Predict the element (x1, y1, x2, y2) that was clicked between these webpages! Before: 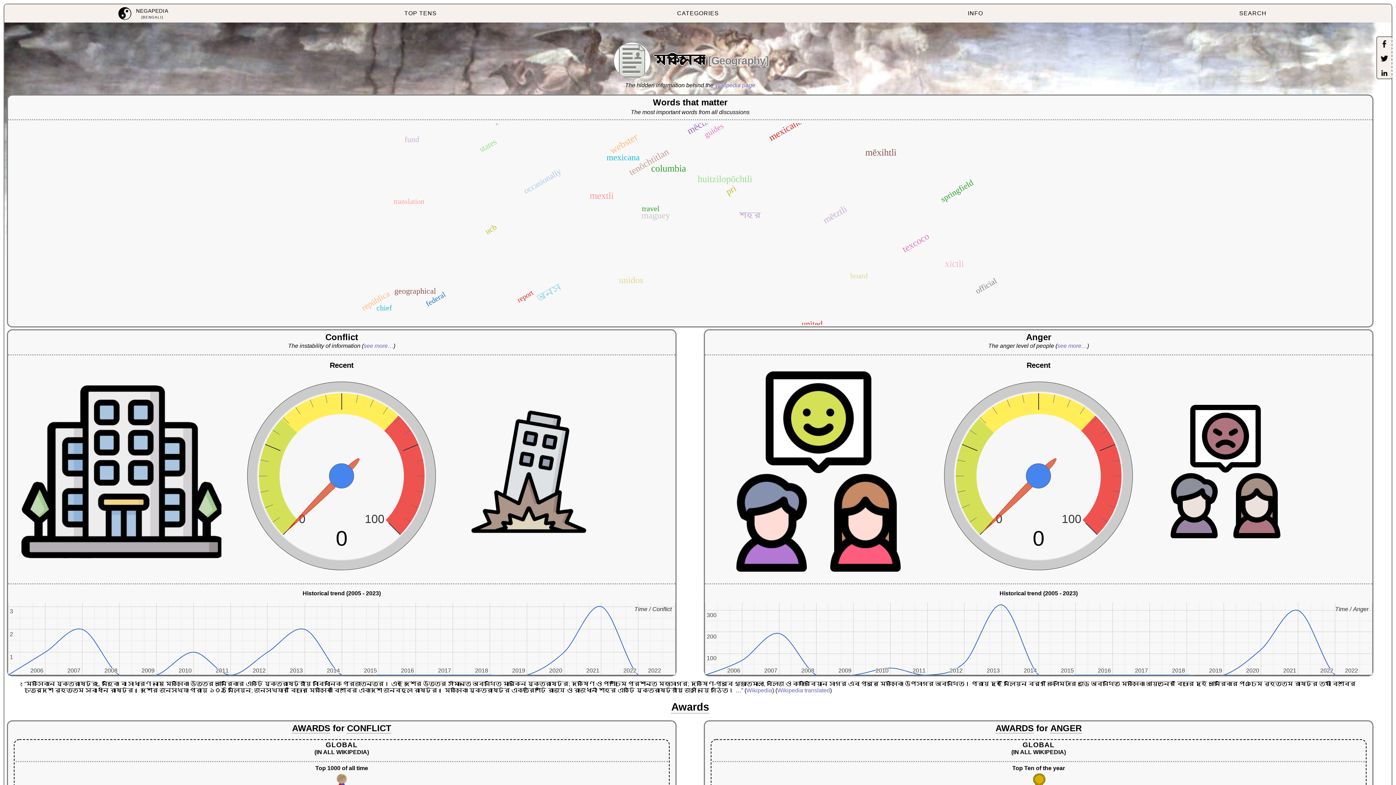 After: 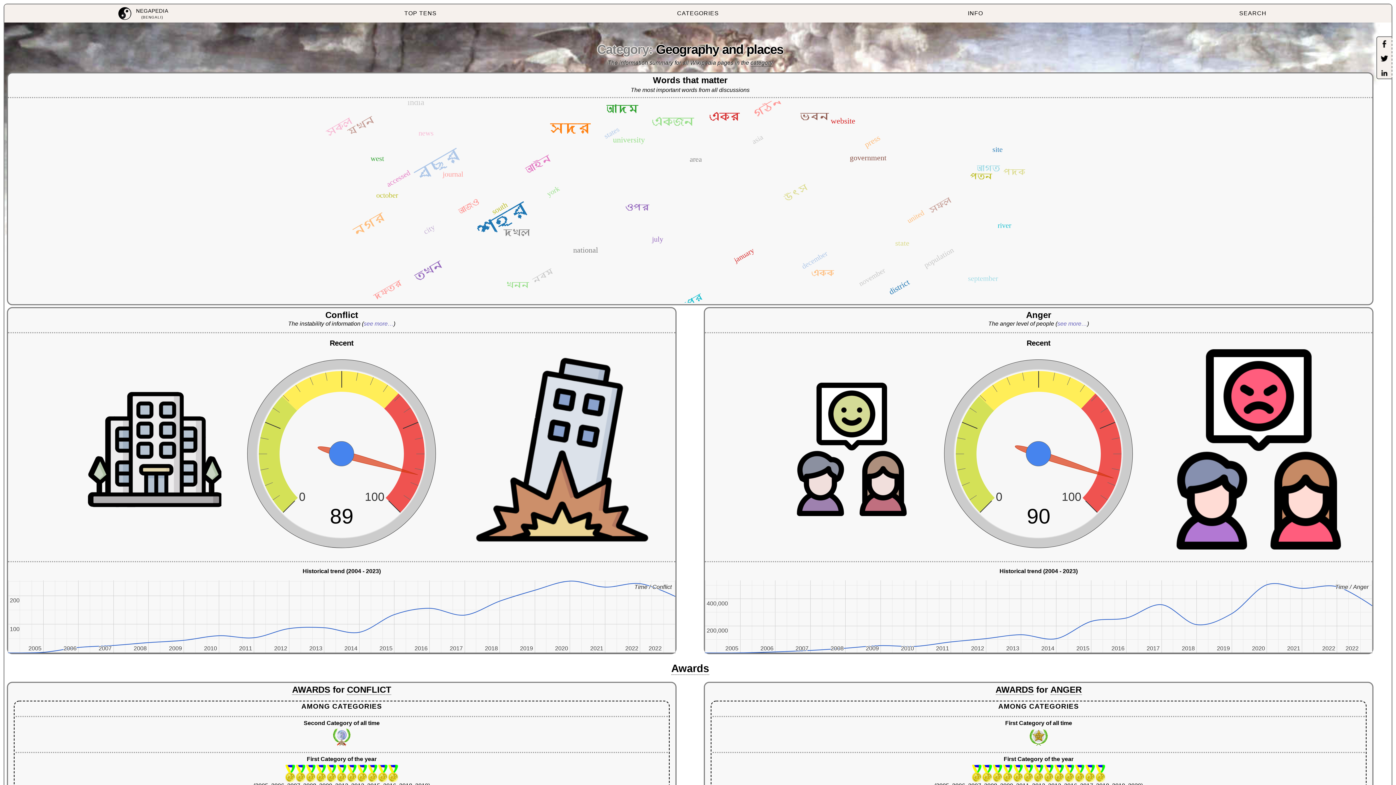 Action: bbox: (711, 54, 765, 66) label: Geography